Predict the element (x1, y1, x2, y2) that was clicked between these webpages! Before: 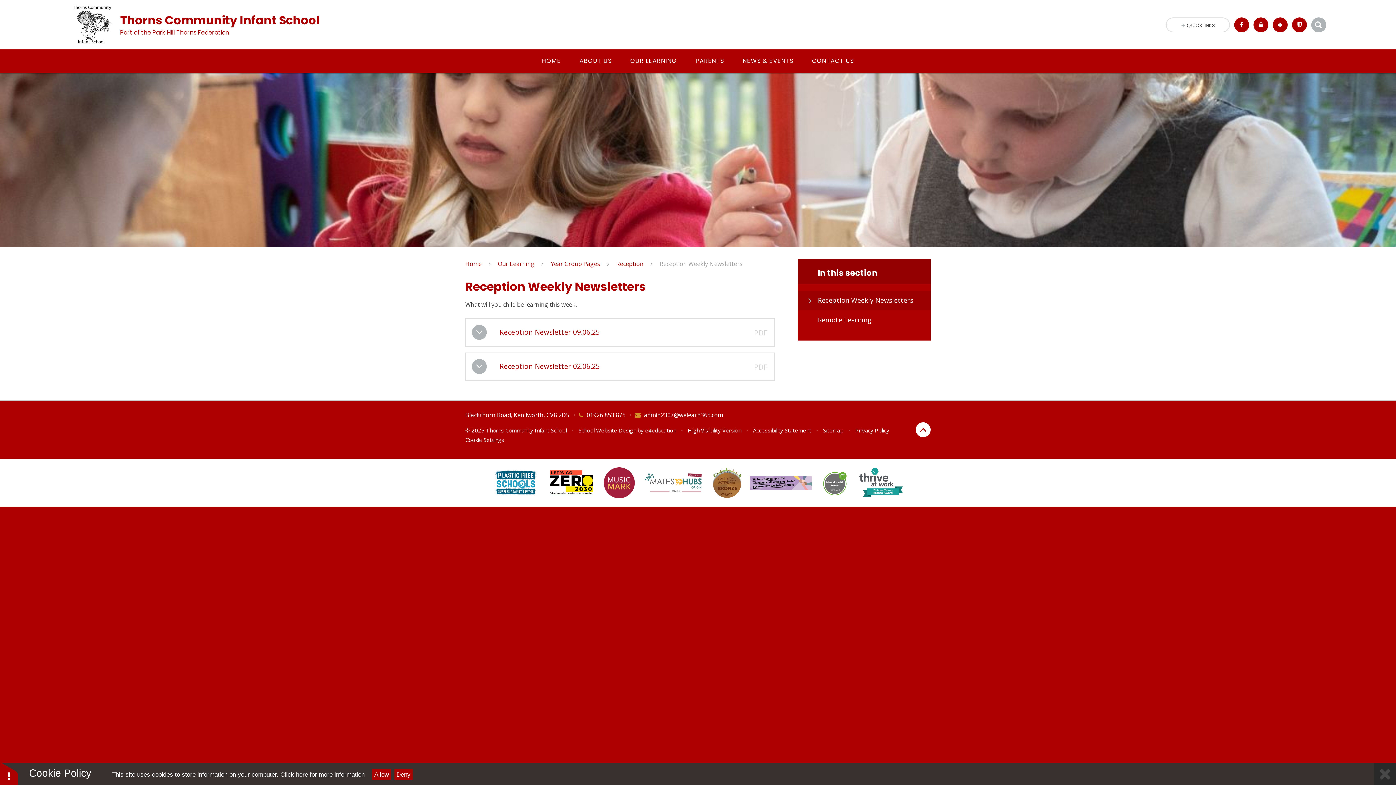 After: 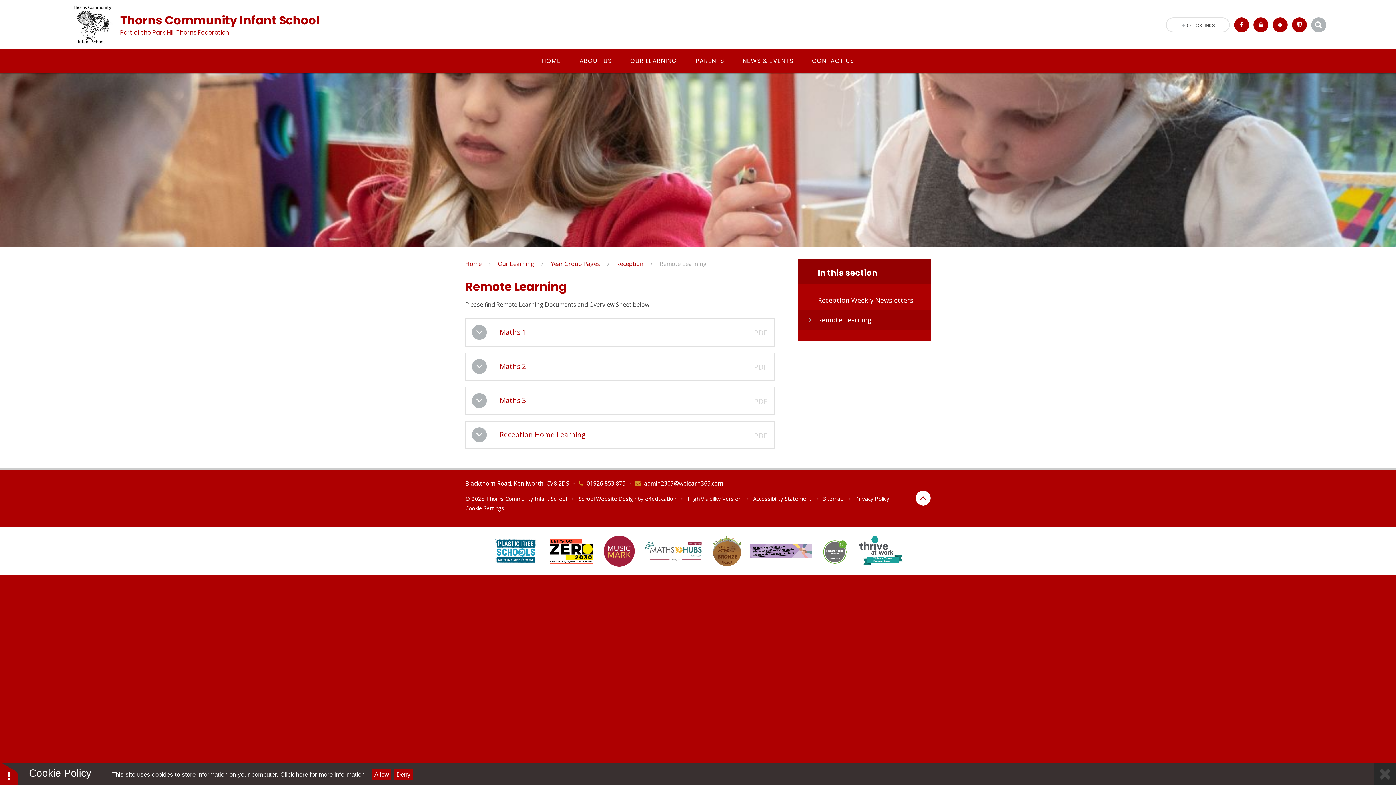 Action: label: Remote Learning bbox: (798, 310, 930, 330)